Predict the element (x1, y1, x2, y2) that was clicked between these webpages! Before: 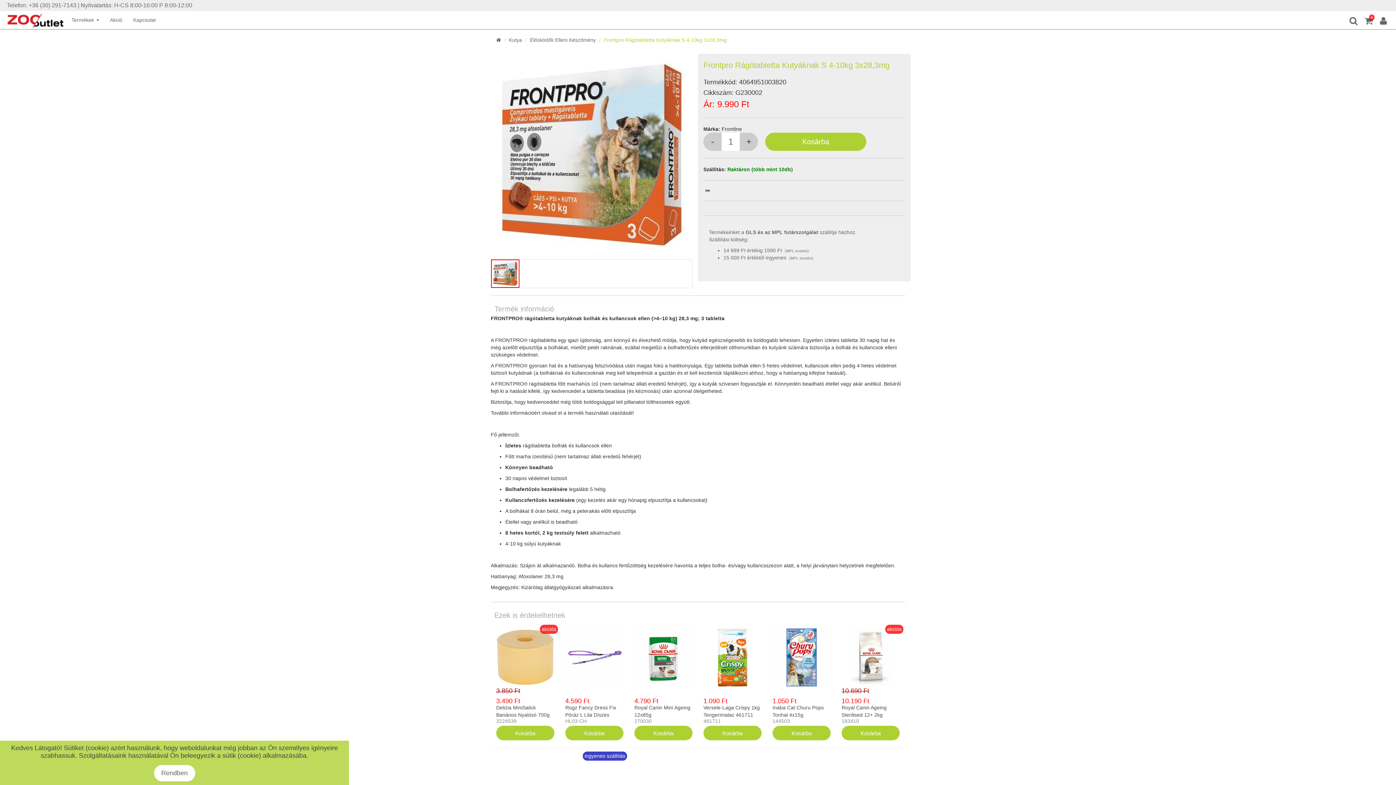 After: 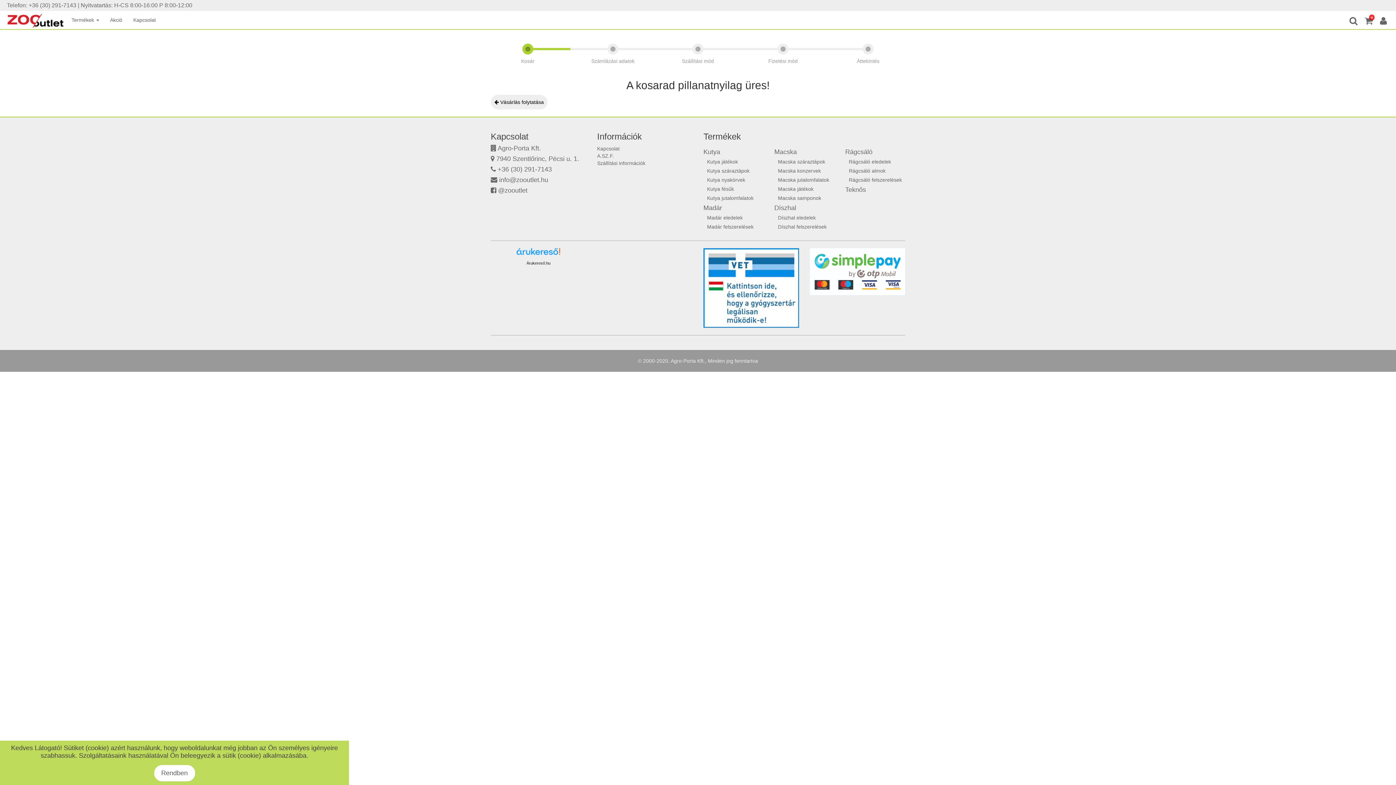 Action: label: 0 bbox: (1361, 16, 1376, 25)